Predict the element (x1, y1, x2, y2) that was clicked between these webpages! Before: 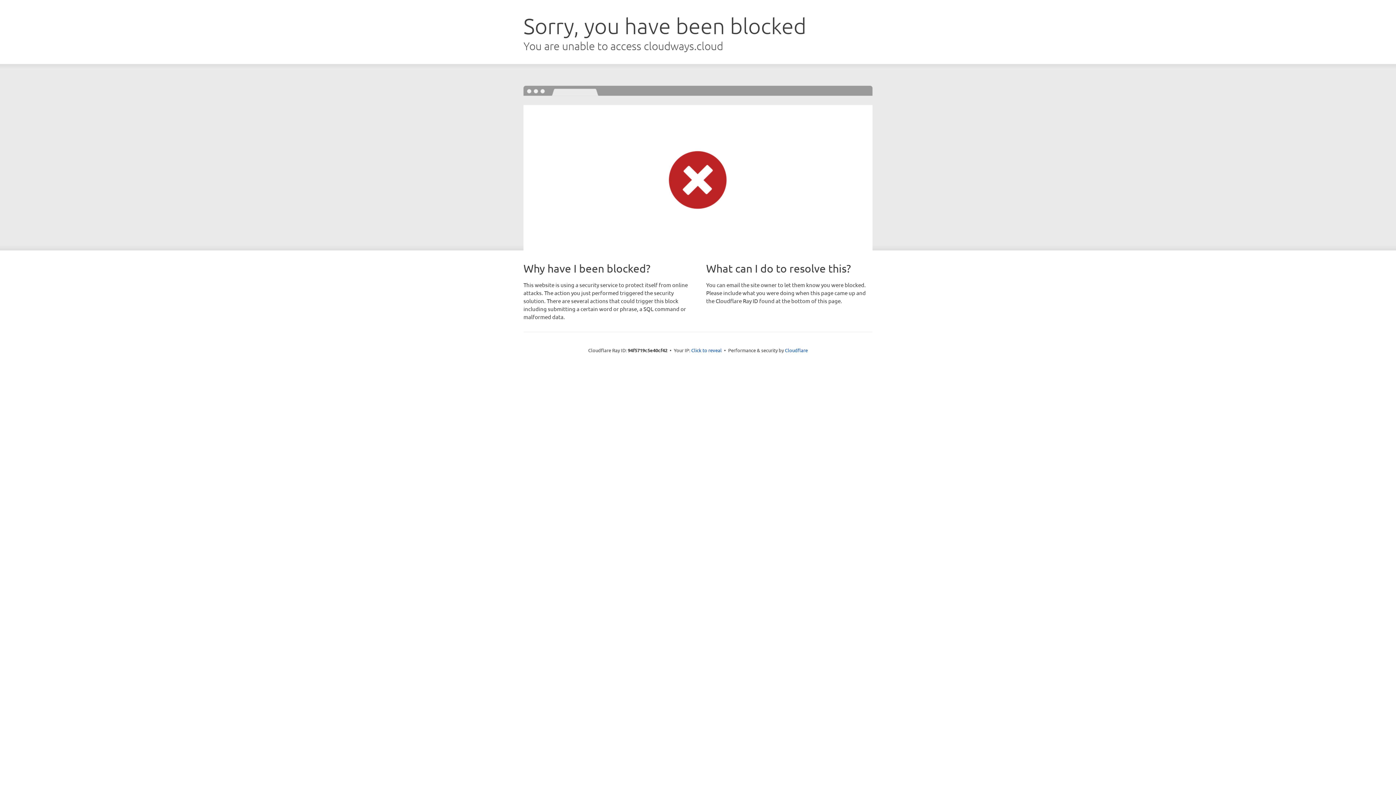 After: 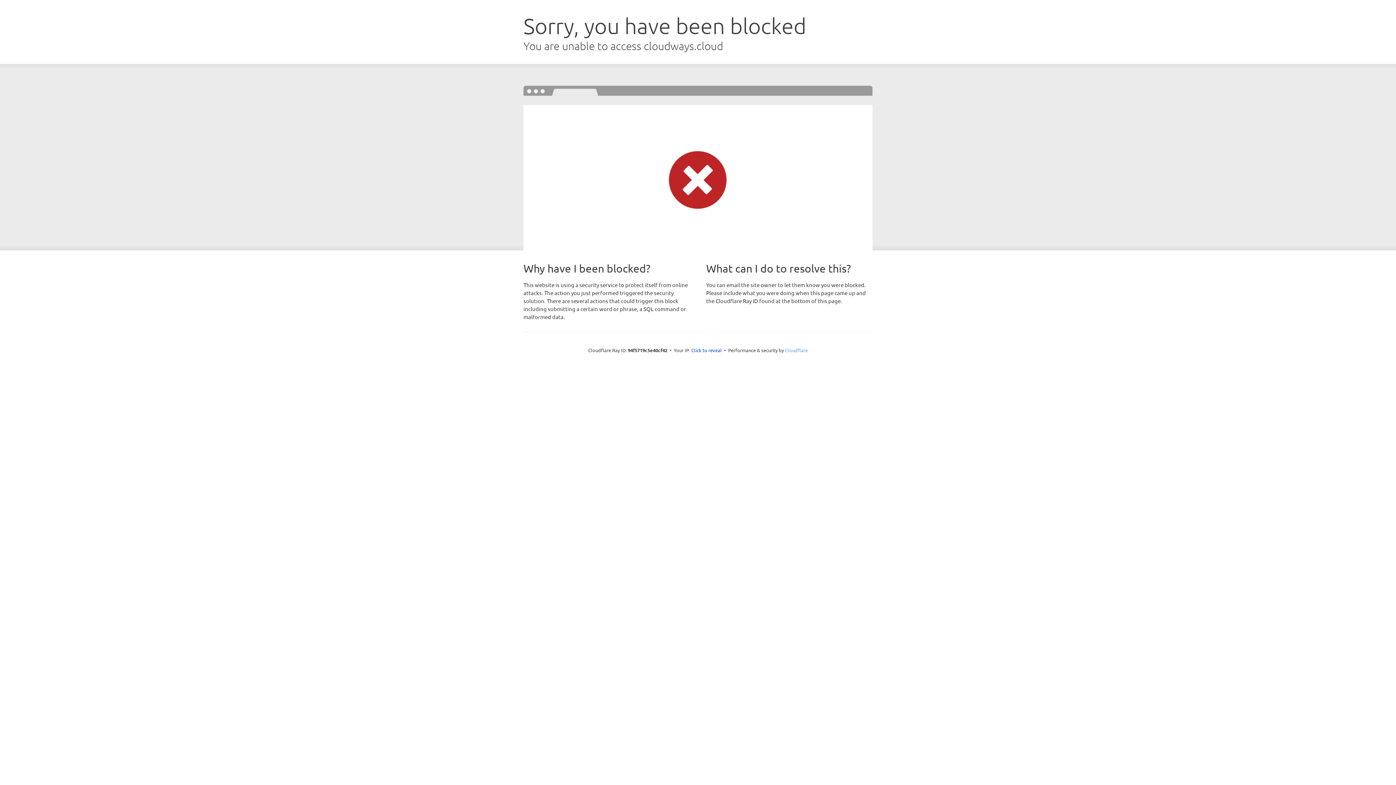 Action: label: Cloudflare bbox: (785, 347, 808, 353)